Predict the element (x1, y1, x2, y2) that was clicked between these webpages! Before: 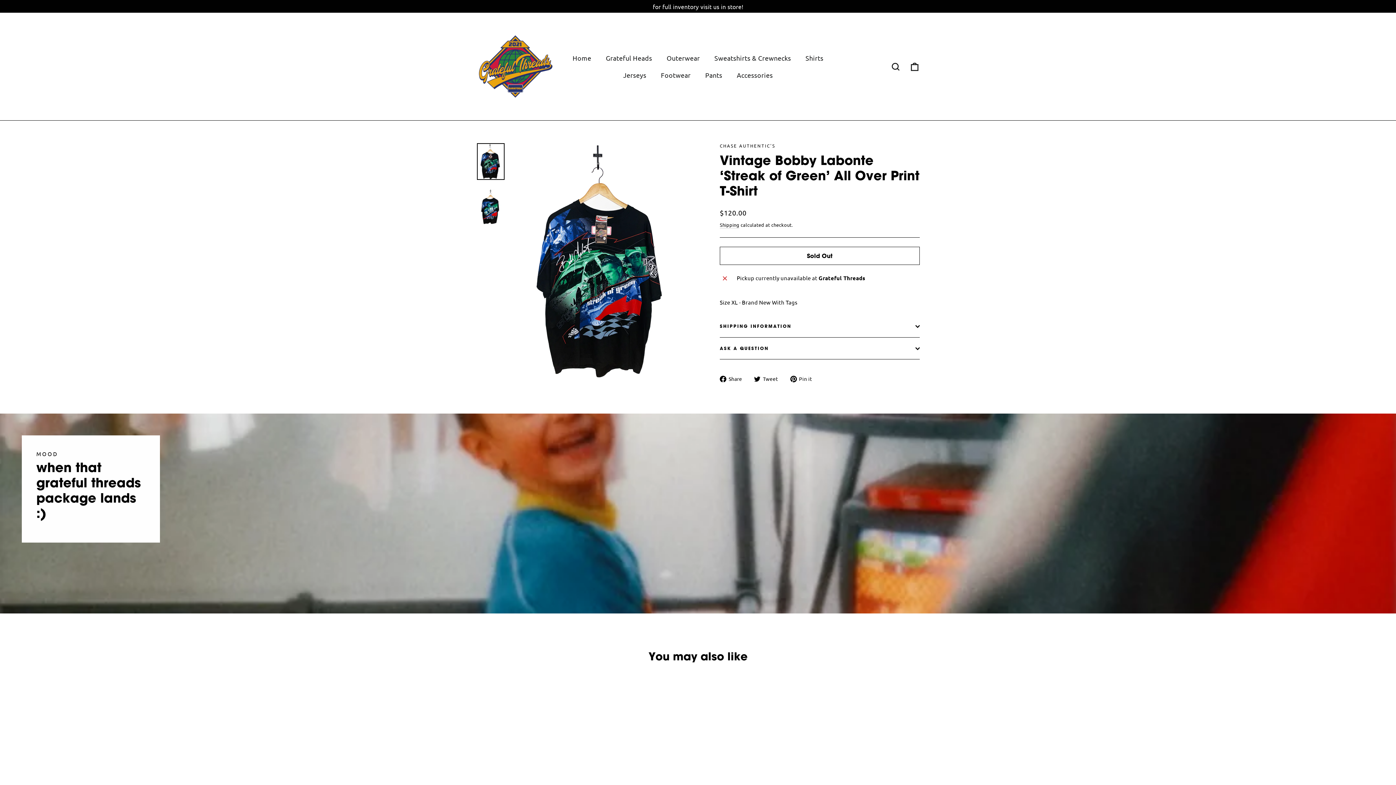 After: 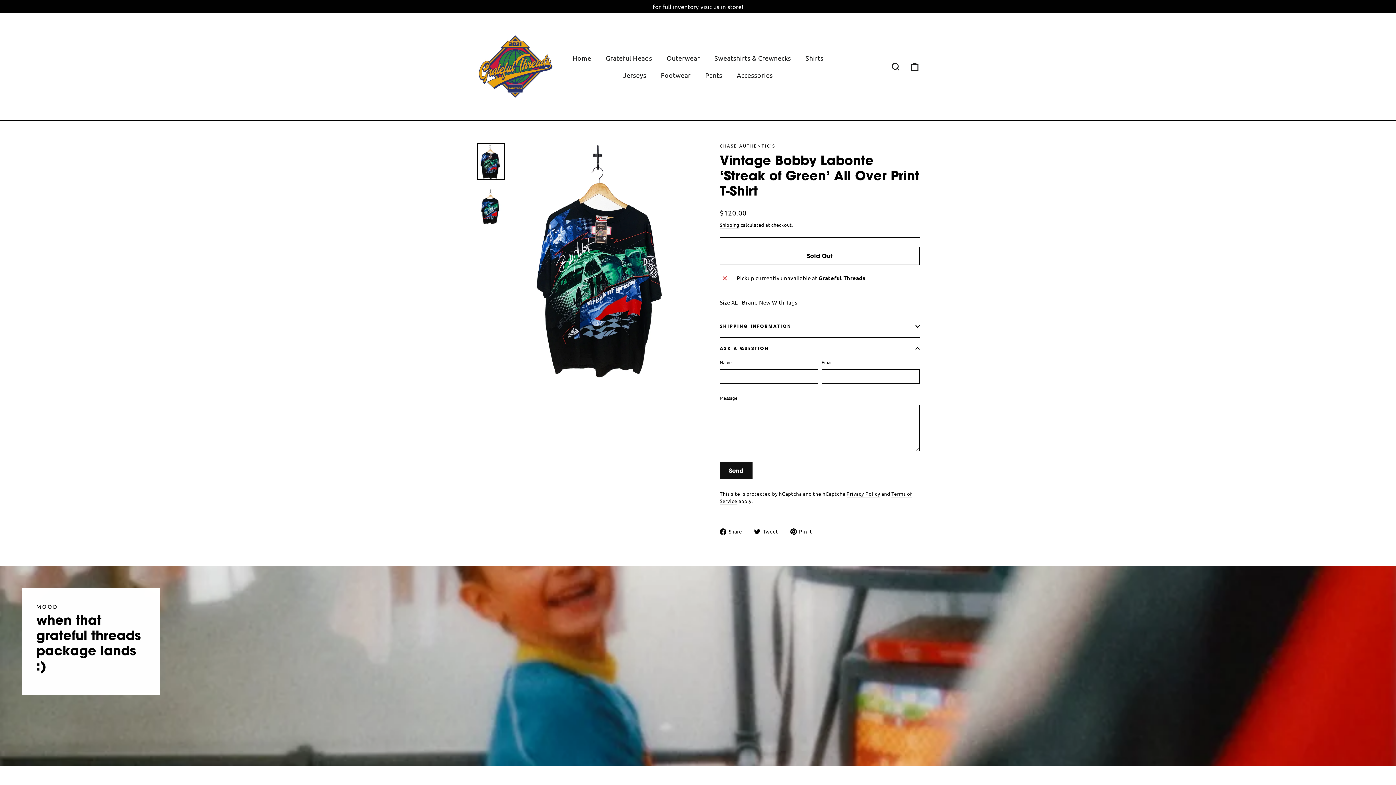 Action: label: ASK A QUESTION bbox: (720, 337, 920, 359)